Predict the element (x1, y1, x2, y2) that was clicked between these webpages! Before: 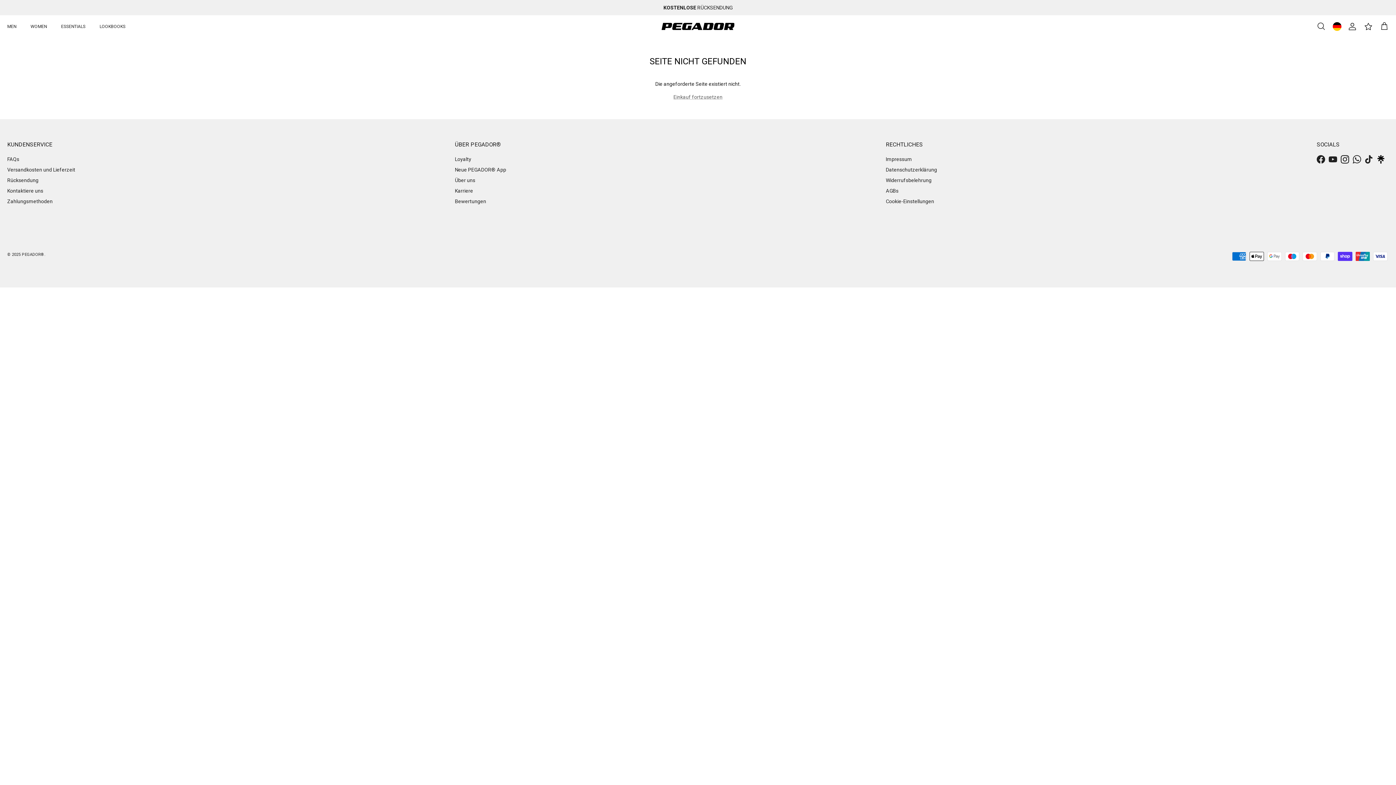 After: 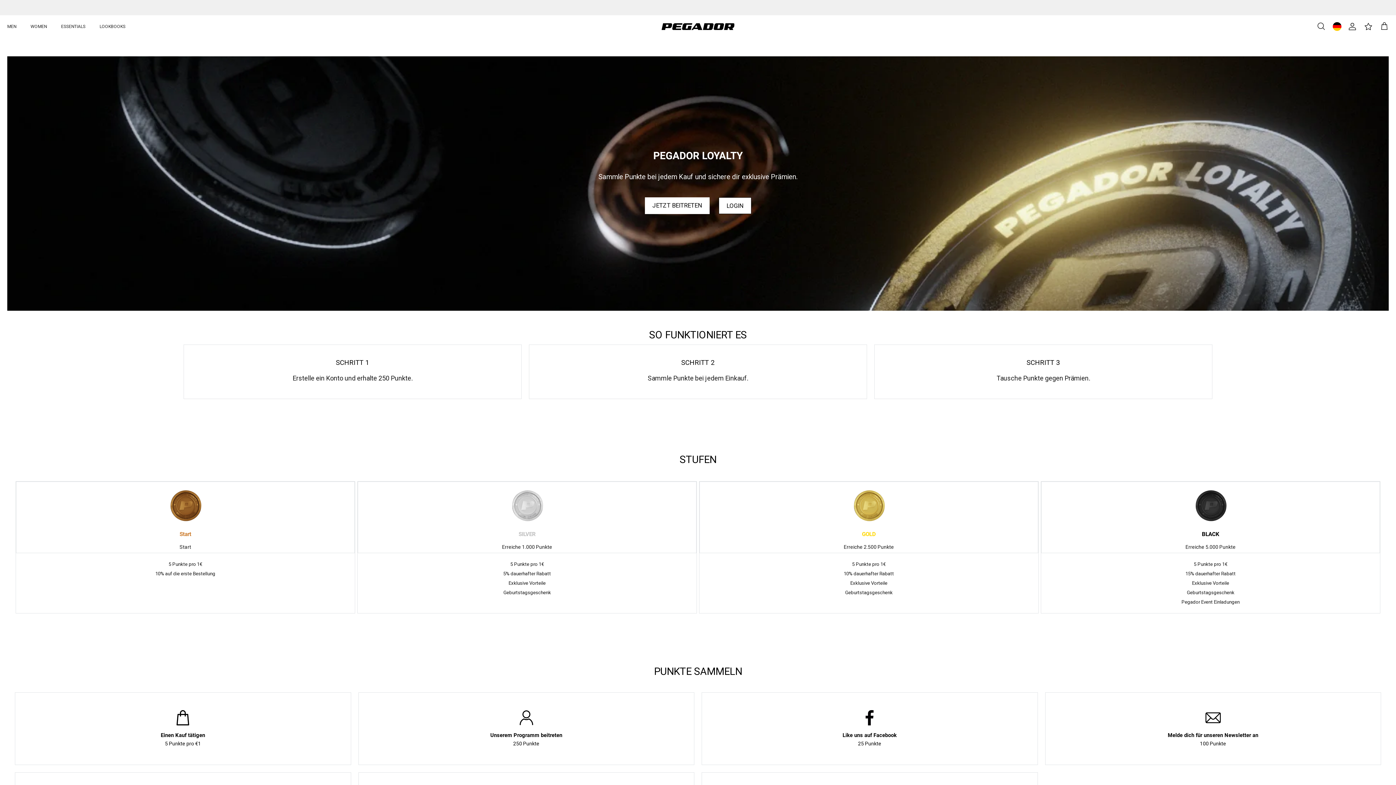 Action: label: Loyalty bbox: (455, 156, 471, 162)